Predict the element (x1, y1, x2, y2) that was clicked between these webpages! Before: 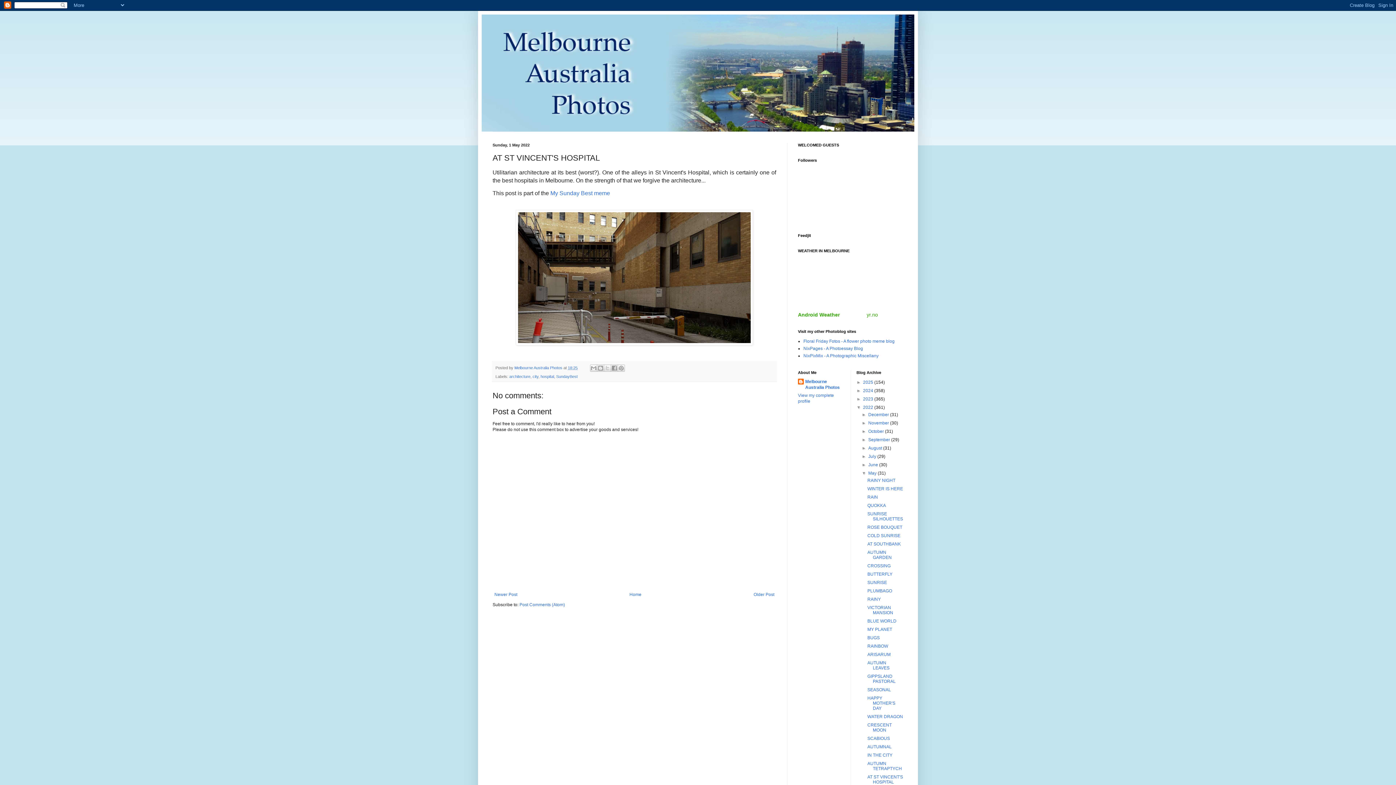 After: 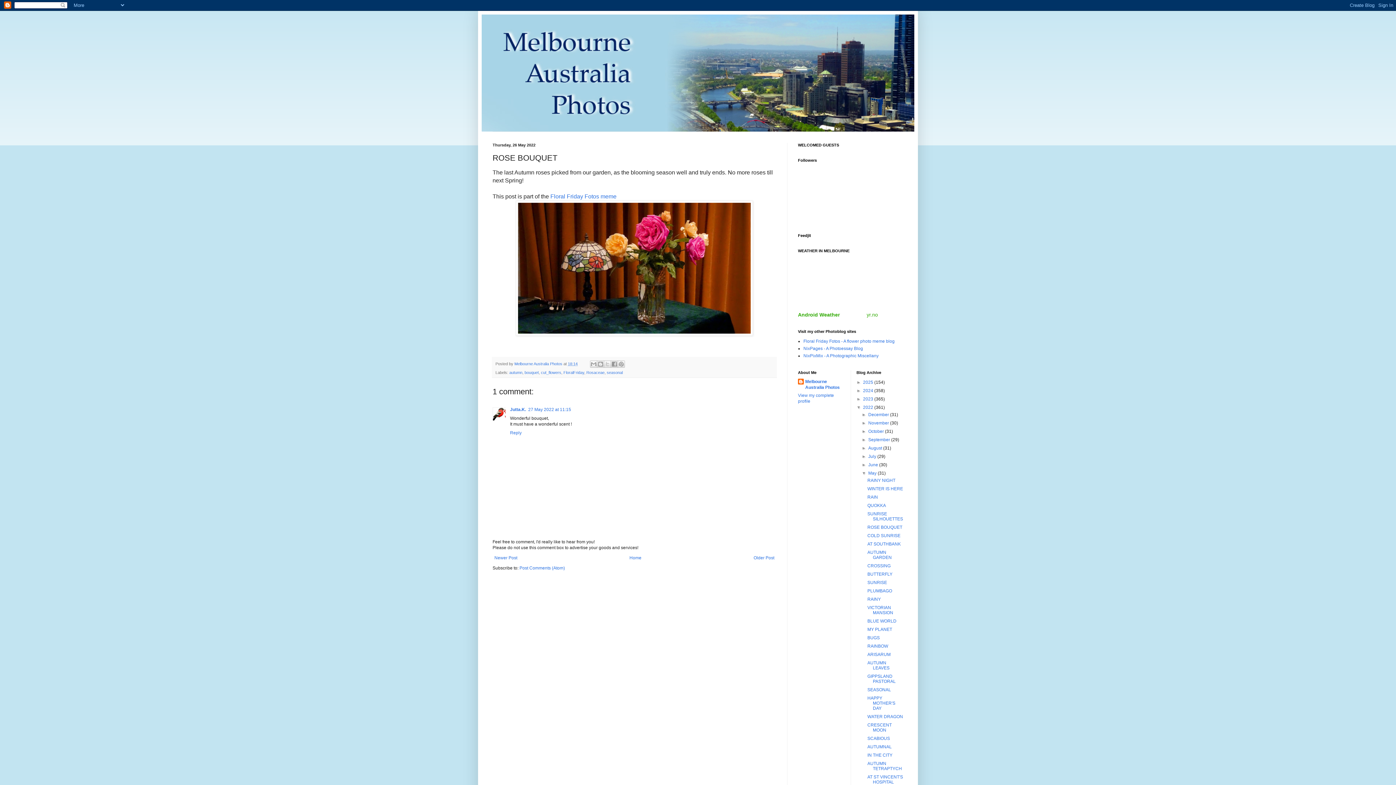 Action: bbox: (867, 525, 902, 530) label: ROSE BOUQUET